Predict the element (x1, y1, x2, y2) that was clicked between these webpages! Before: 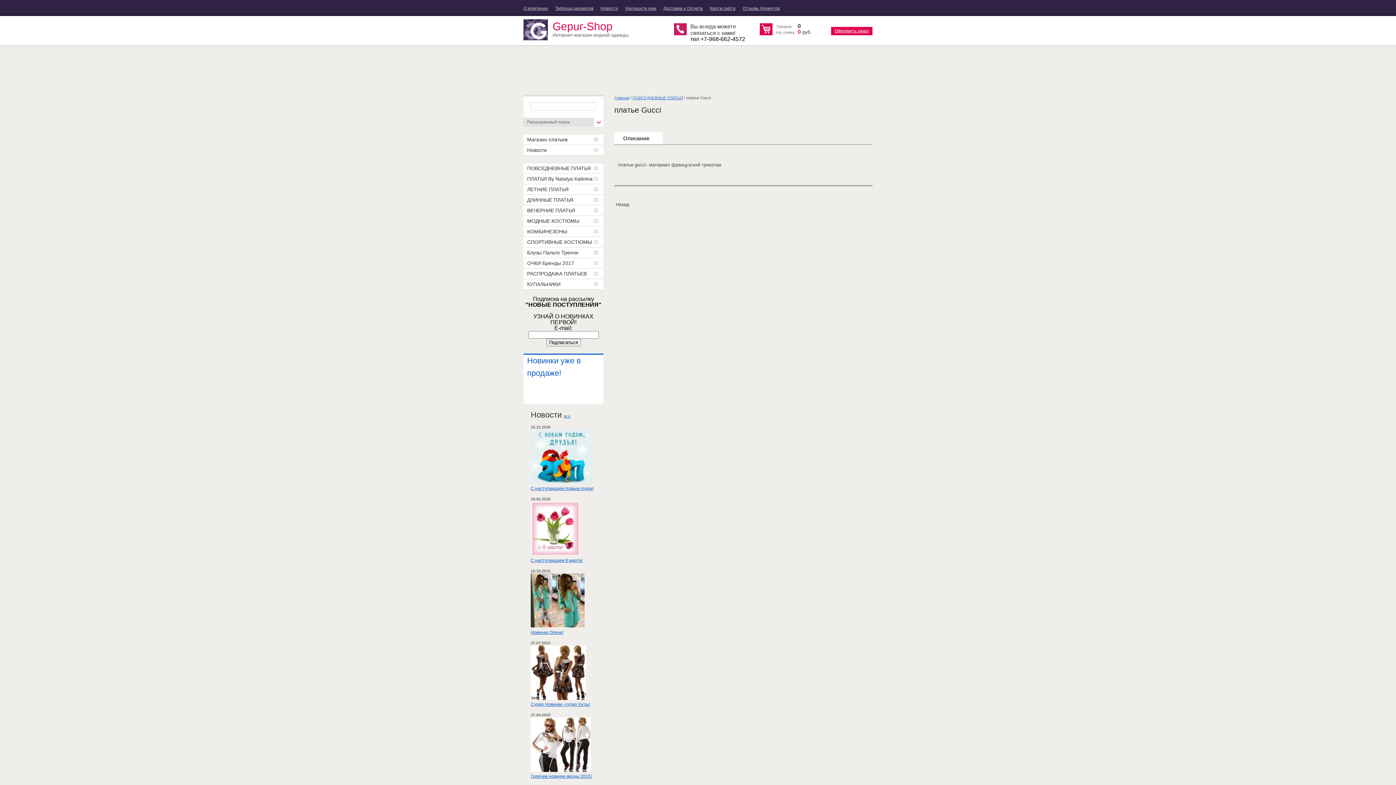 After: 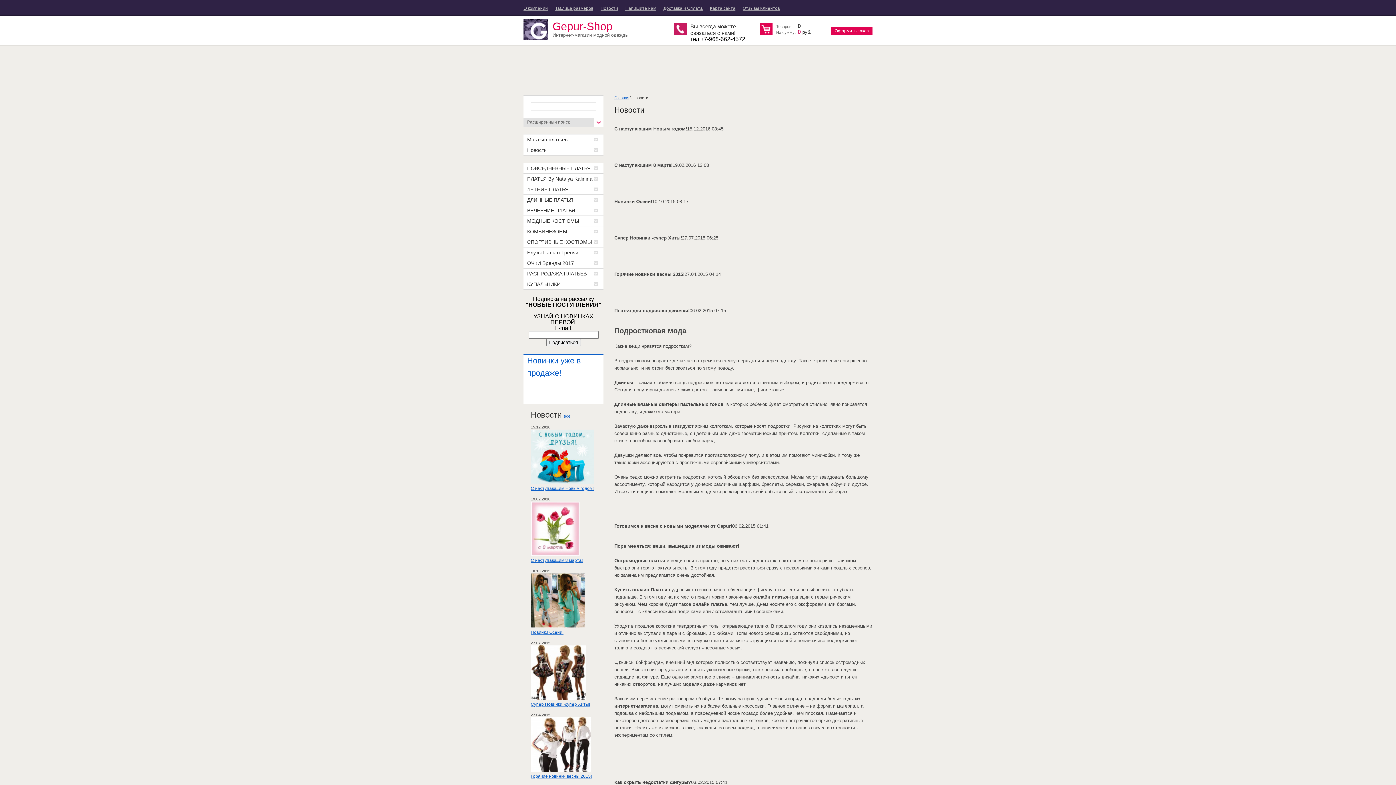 Action: bbox: (564, 414, 570, 418) label: все